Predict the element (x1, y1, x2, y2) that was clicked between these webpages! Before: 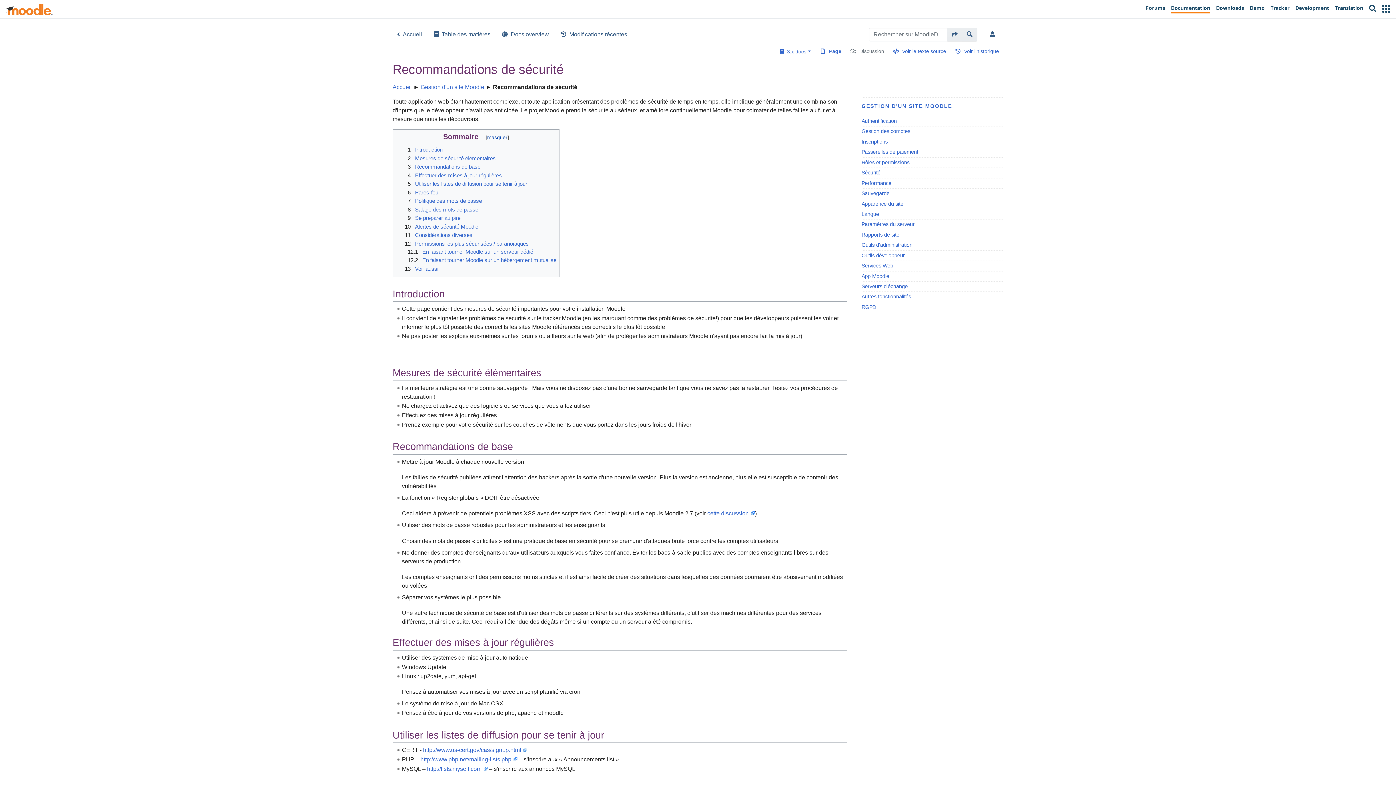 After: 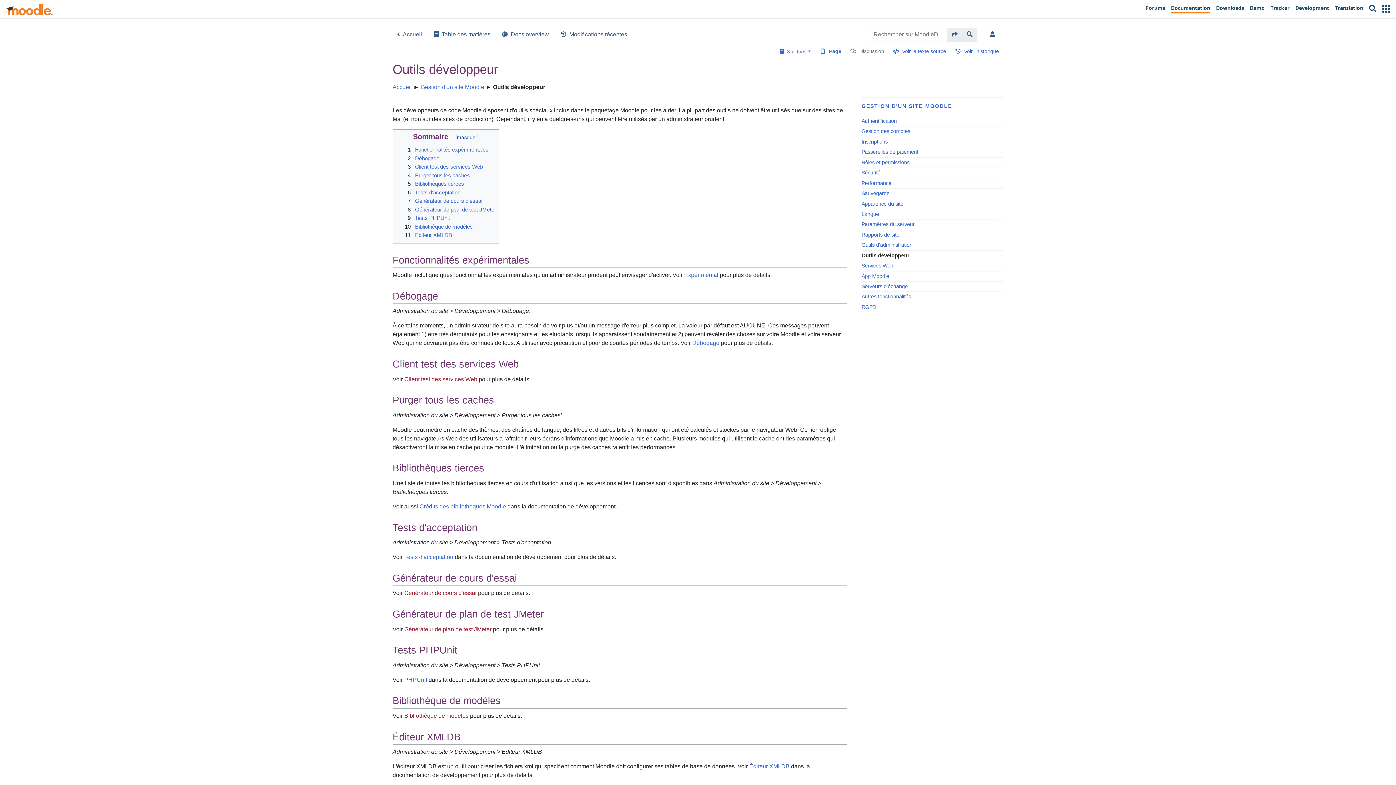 Action: label: Outils développeur bbox: (861, 251, 1003, 259)